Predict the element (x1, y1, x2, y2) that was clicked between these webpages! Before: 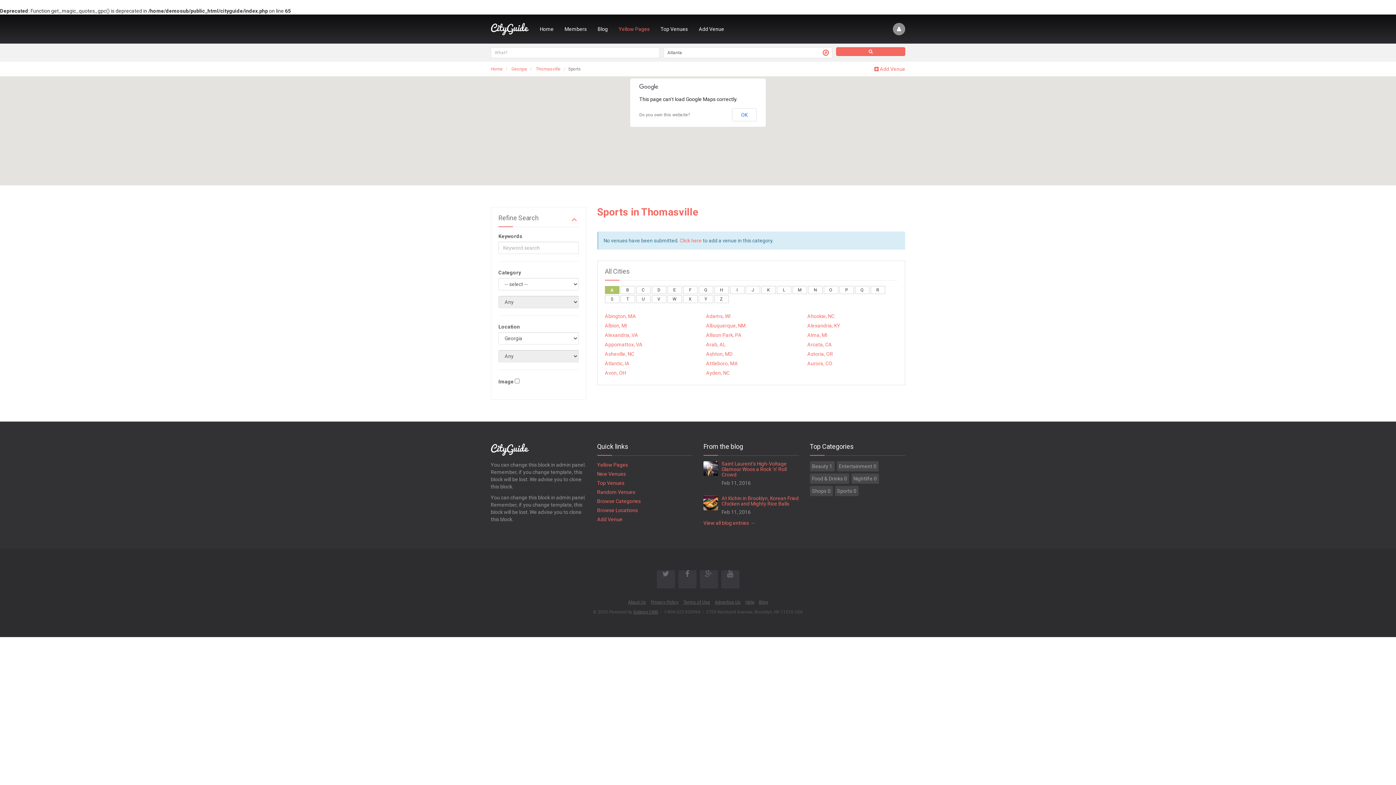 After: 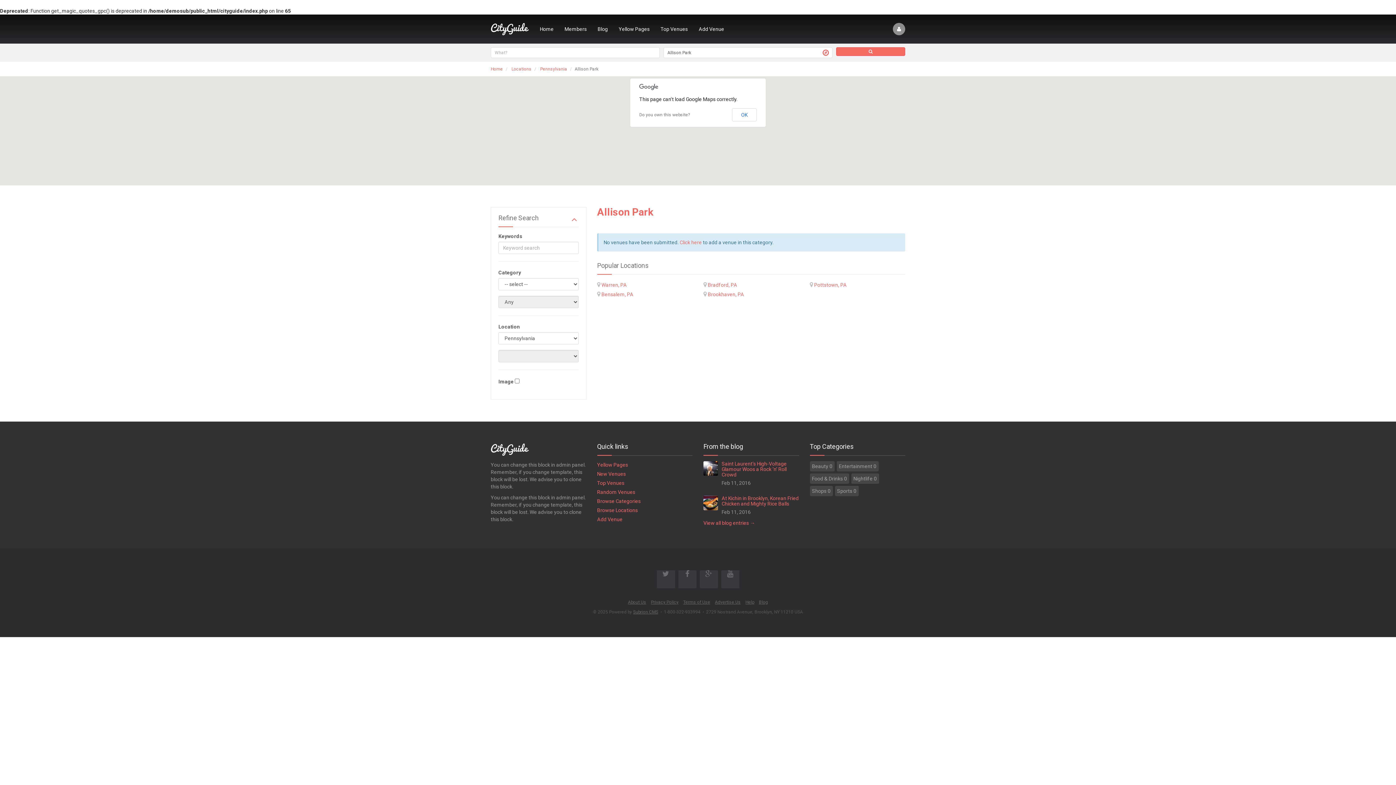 Action: label: Allison Park, PA bbox: (706, 332, 741, 338)